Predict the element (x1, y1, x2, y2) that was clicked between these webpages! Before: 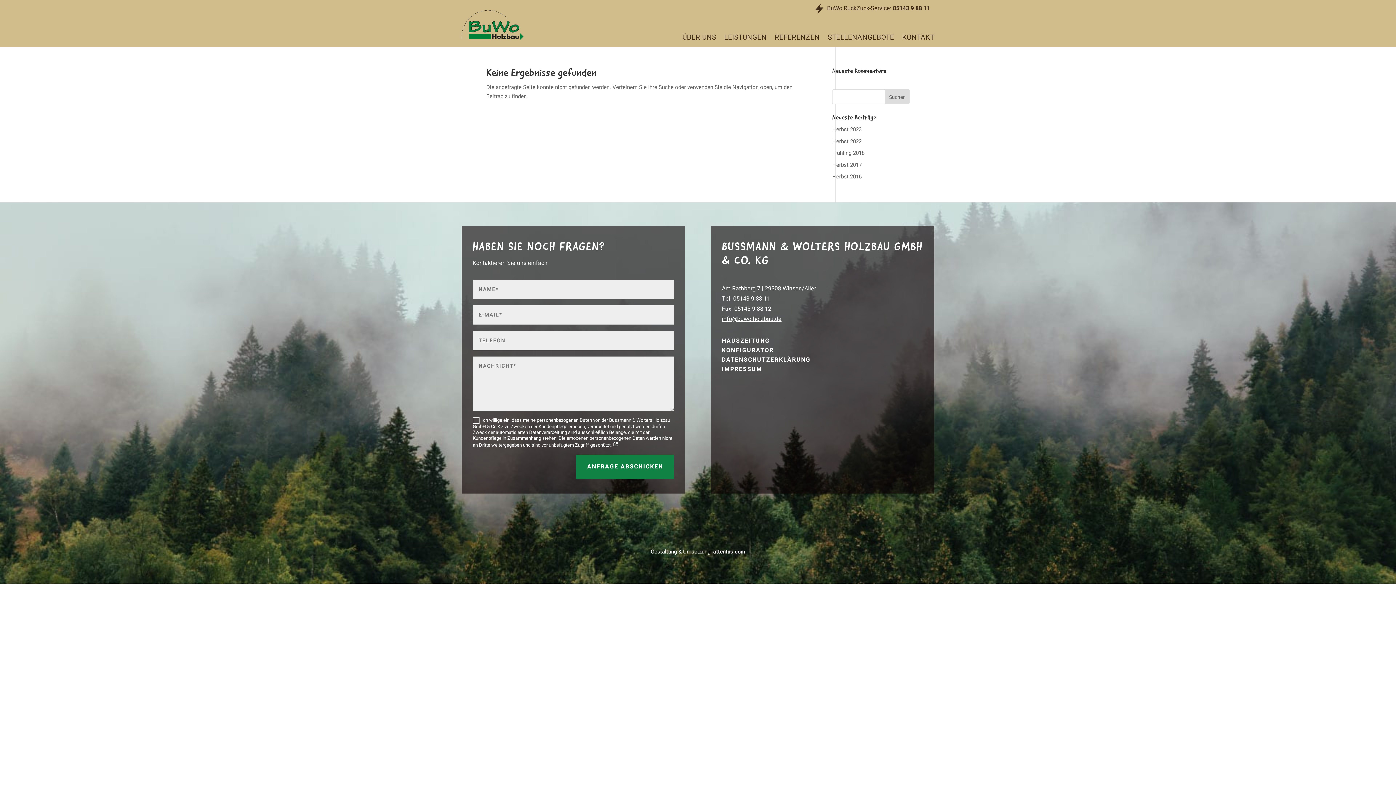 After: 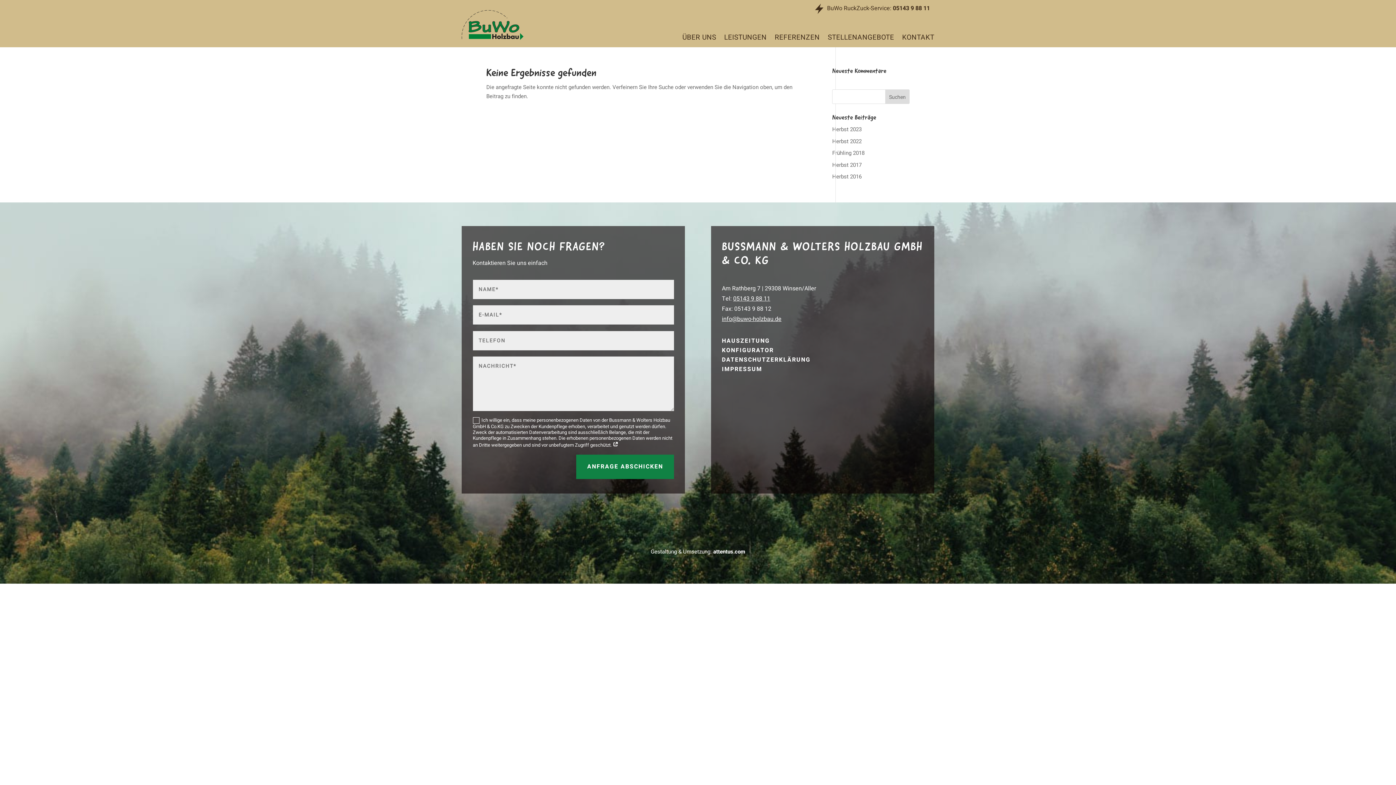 Action: bbox: (612, 441, 618, 448)